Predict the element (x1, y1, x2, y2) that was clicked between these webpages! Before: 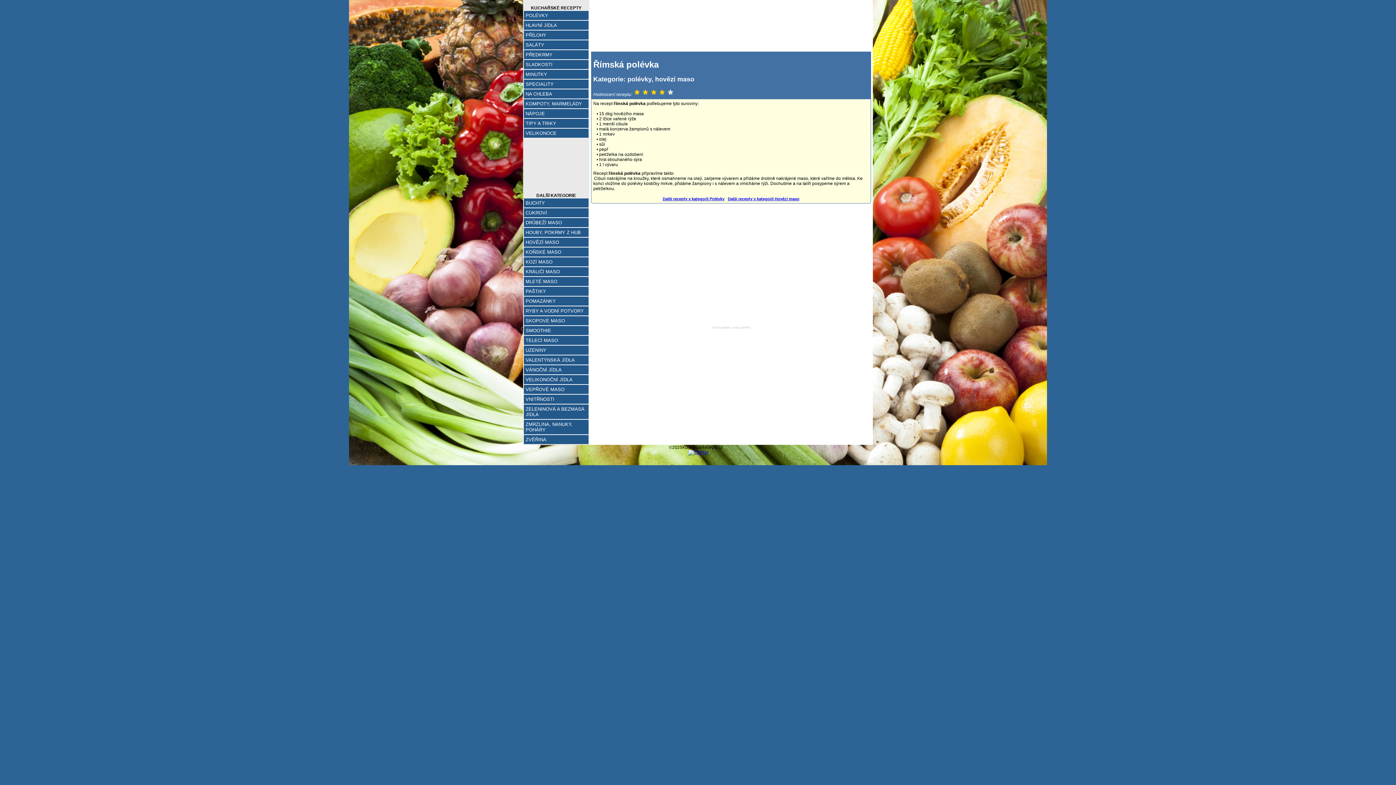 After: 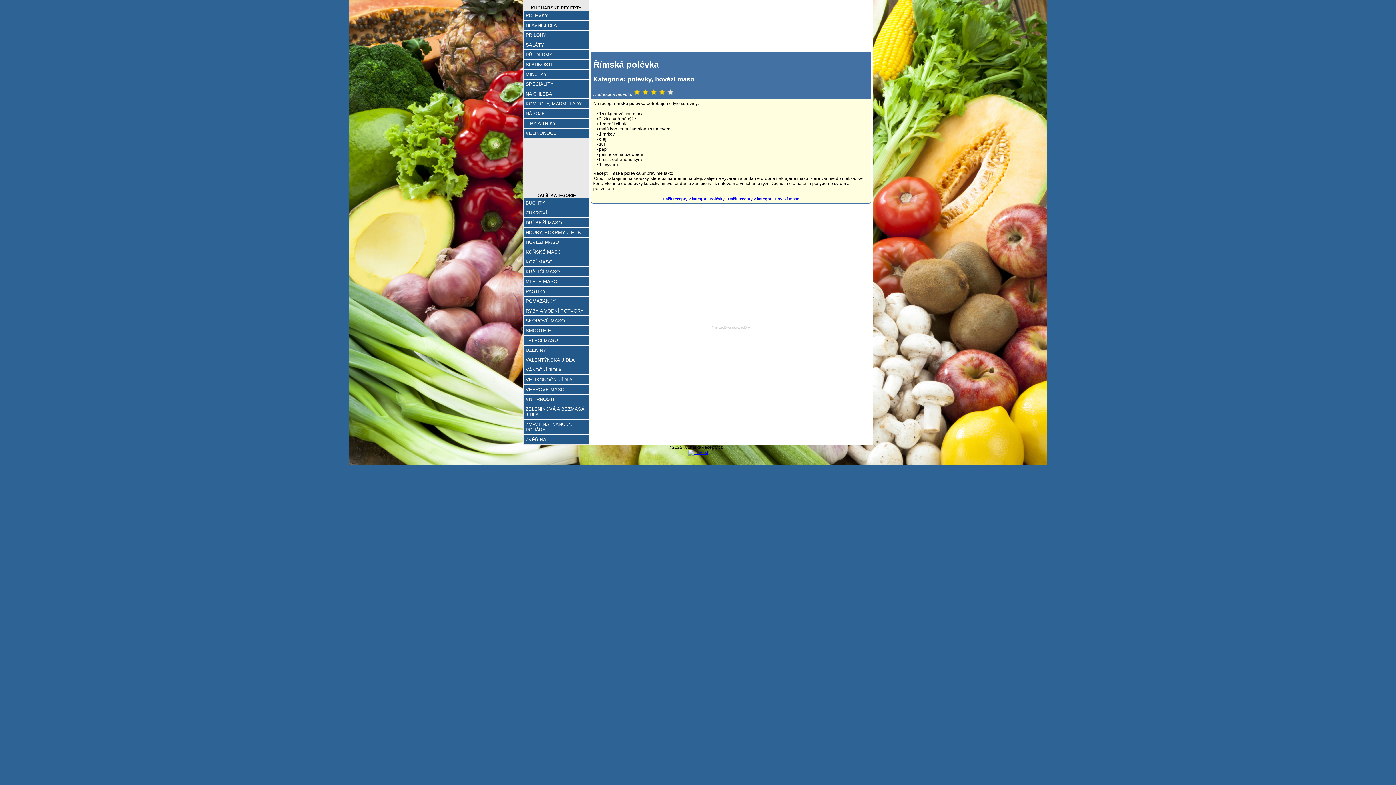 Action: bbox: (641, 92, 649, 97)